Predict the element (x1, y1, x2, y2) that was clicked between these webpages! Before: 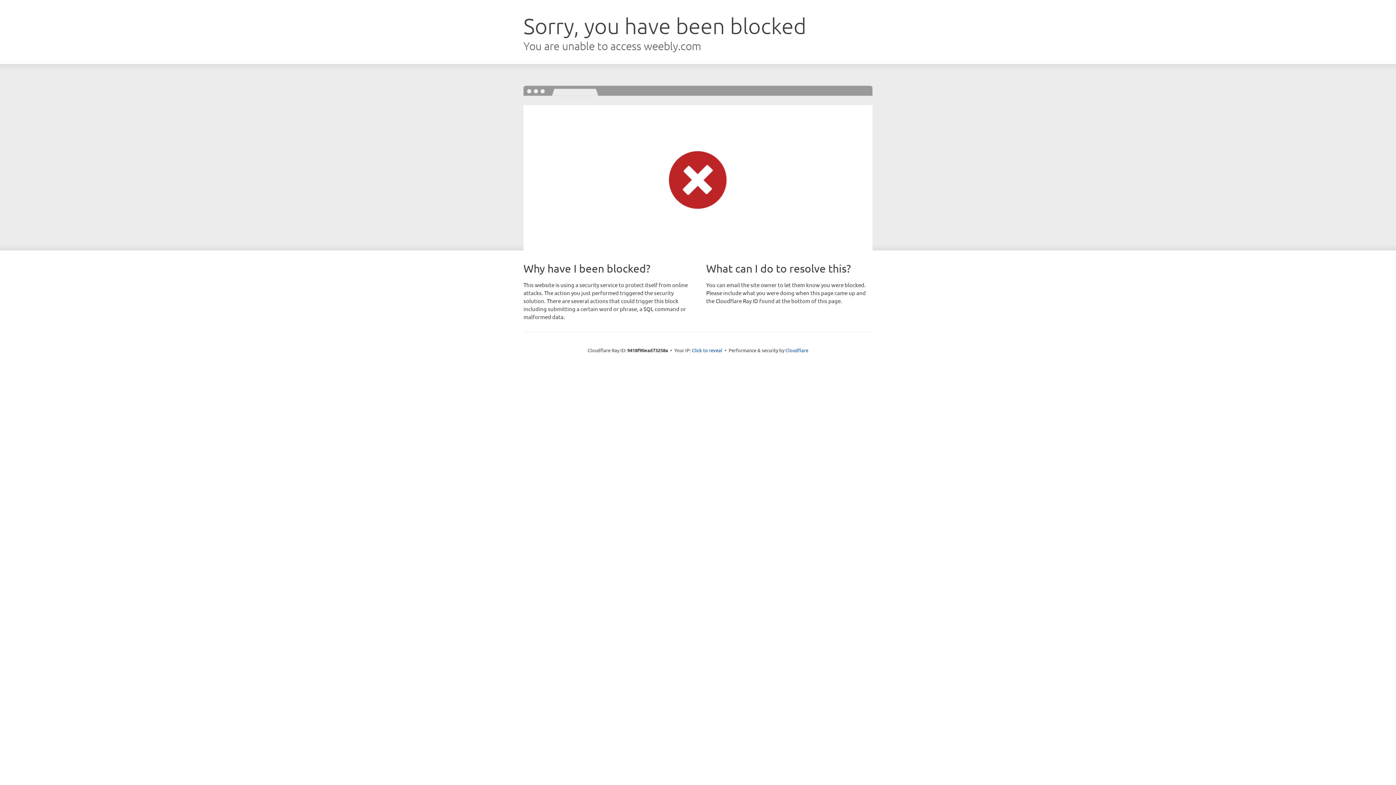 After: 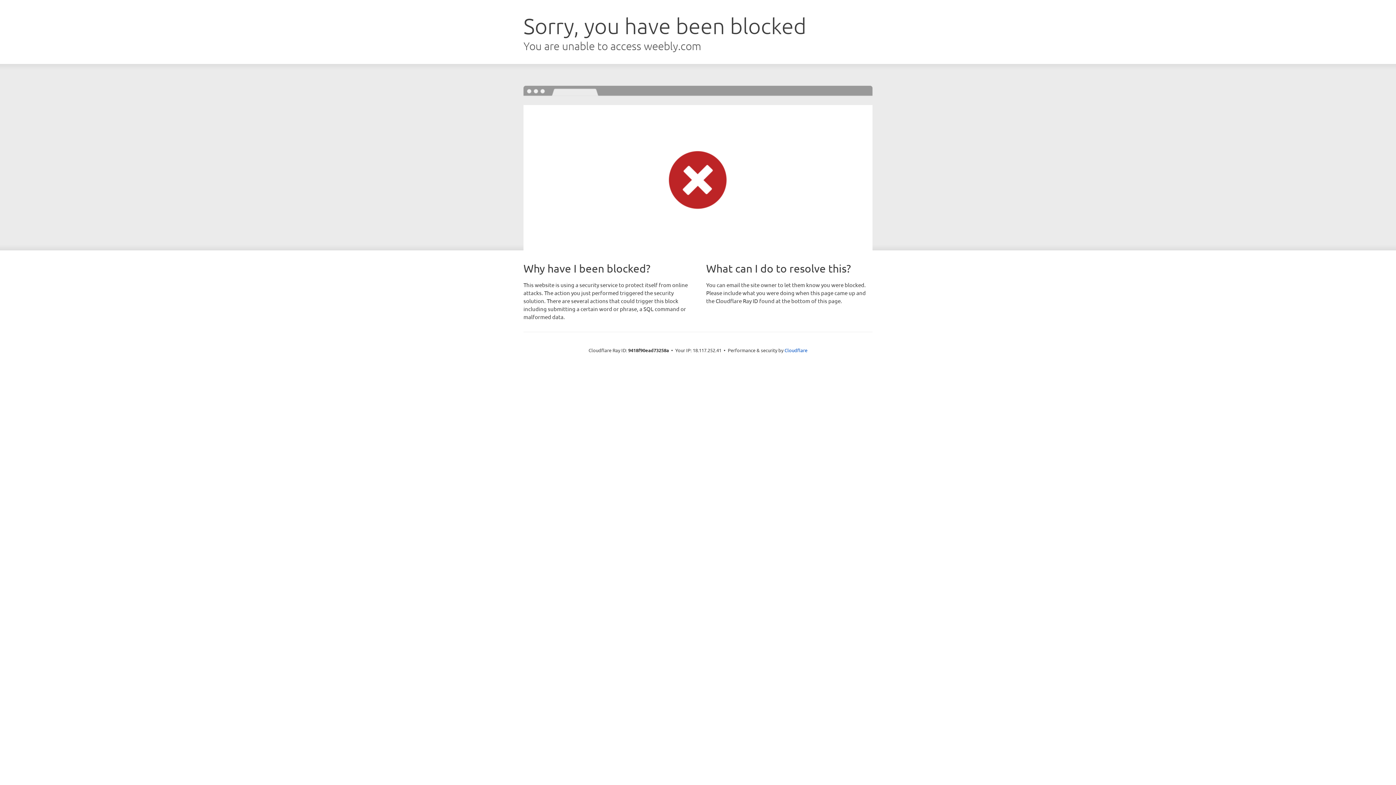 Action: label: Click to reveal bbox: (692, 346, 722, 353)